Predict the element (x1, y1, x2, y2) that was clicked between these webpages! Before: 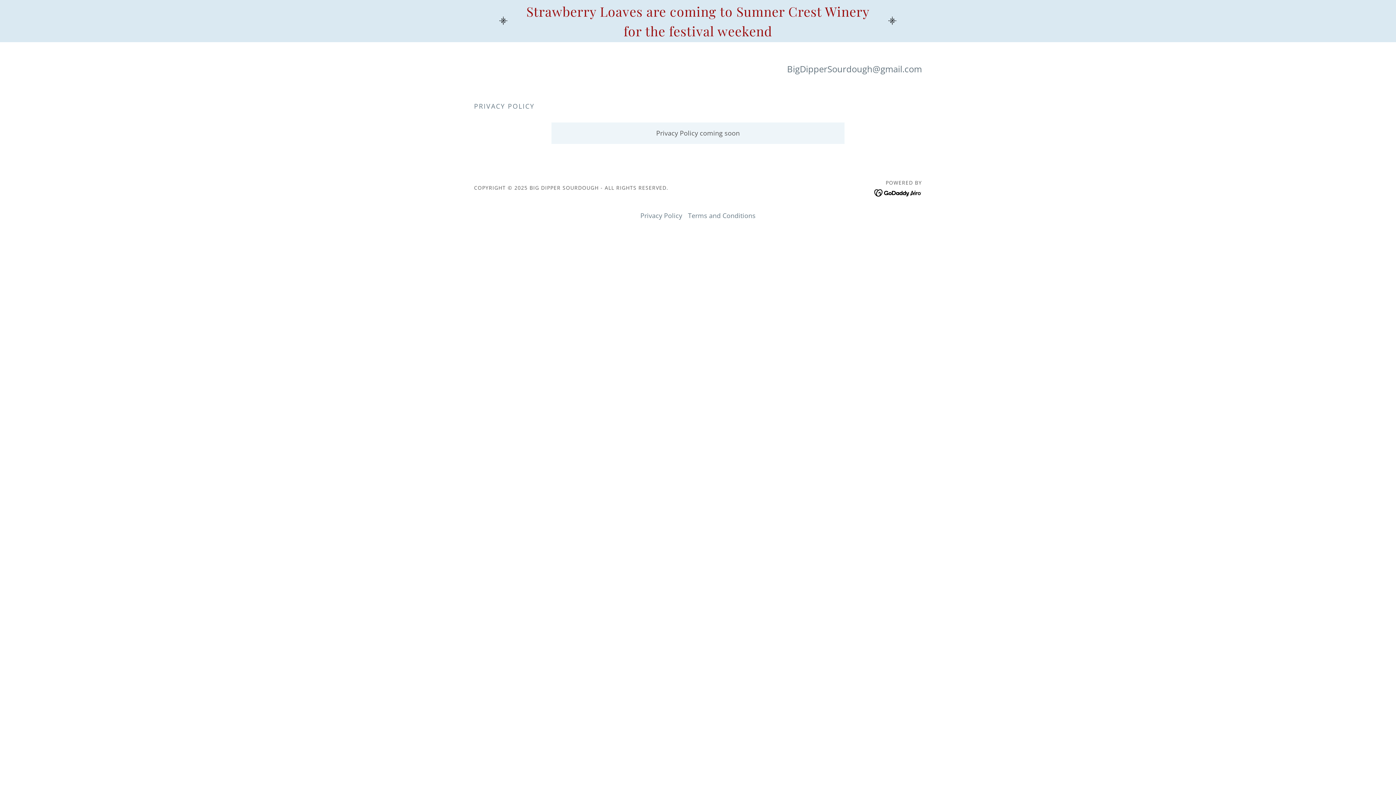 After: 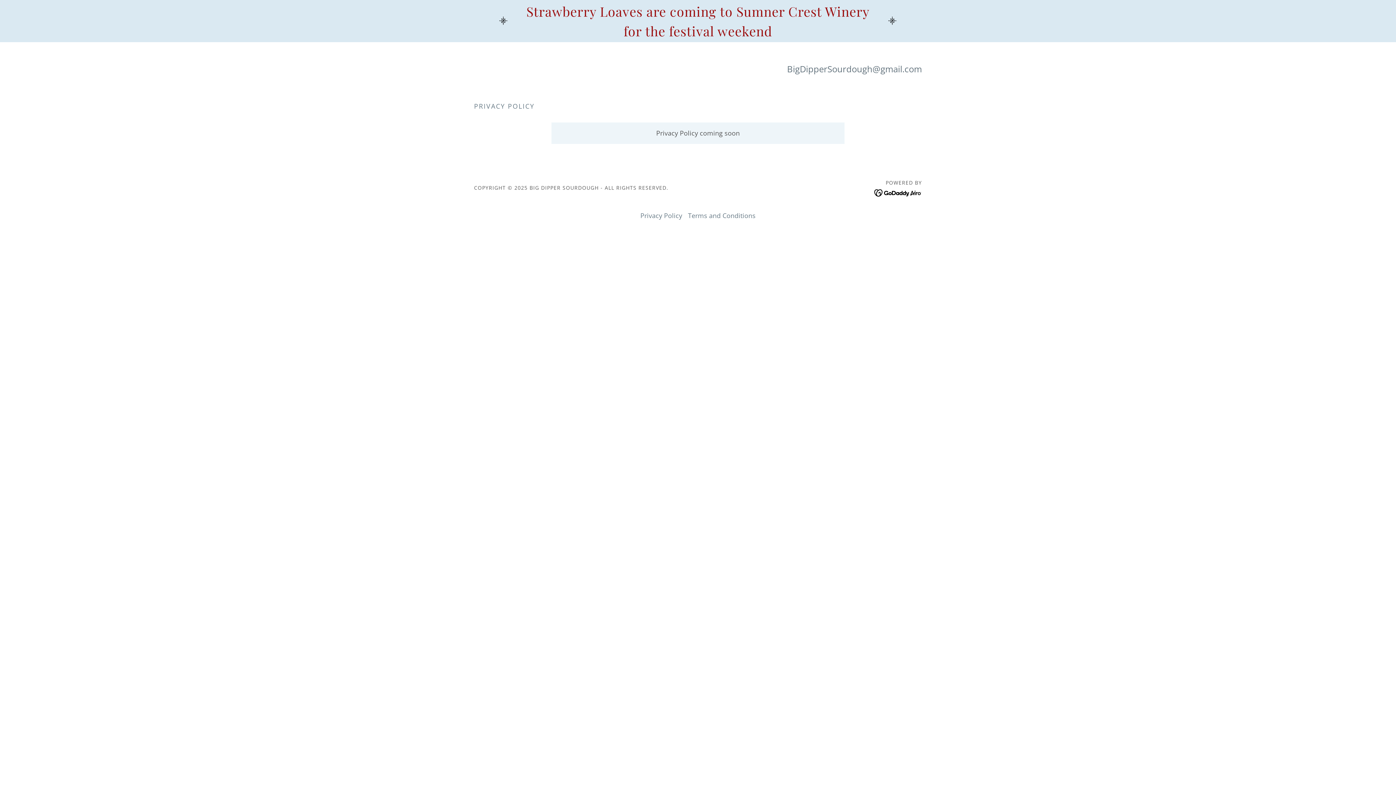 Action: label: BigDipperSourdough@gmail.com bbox: (787, 62, 922, 74)